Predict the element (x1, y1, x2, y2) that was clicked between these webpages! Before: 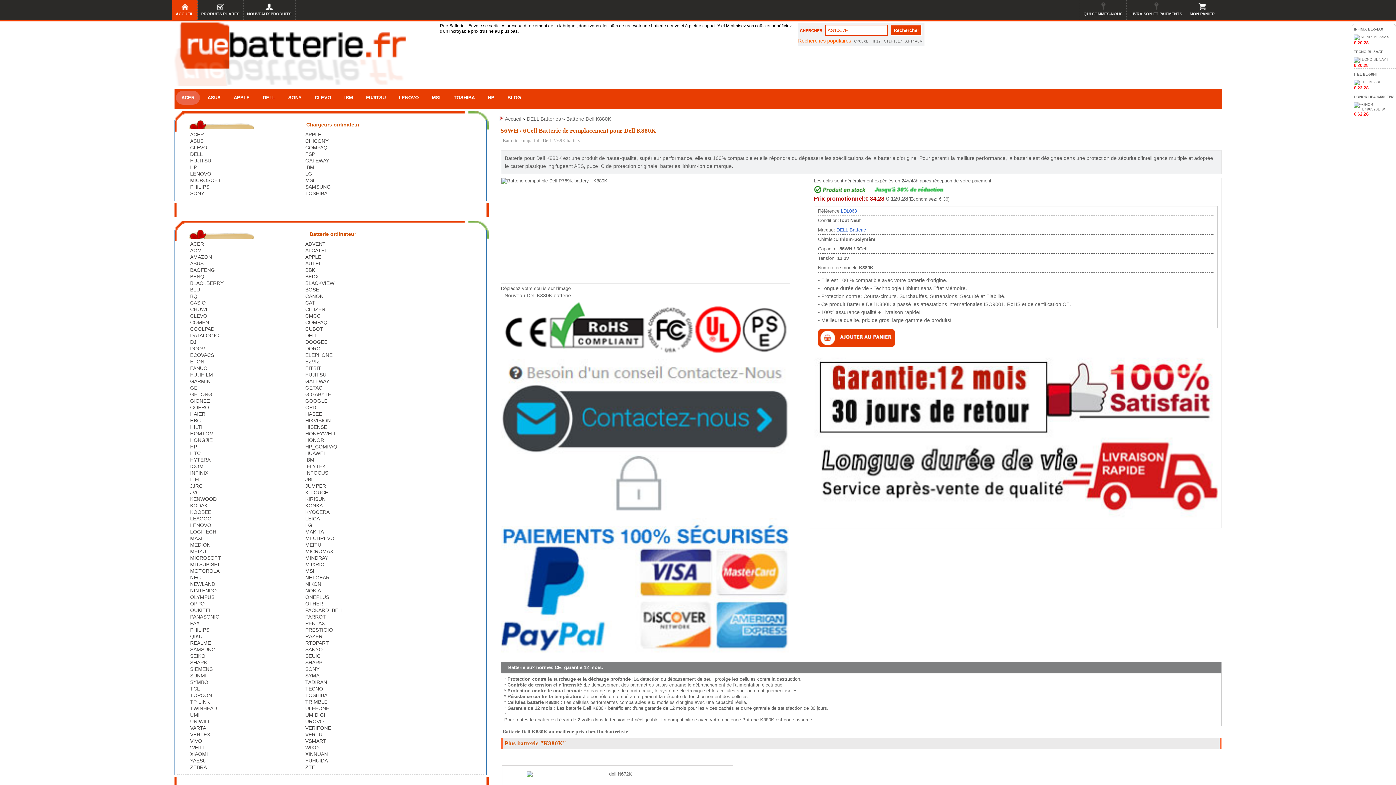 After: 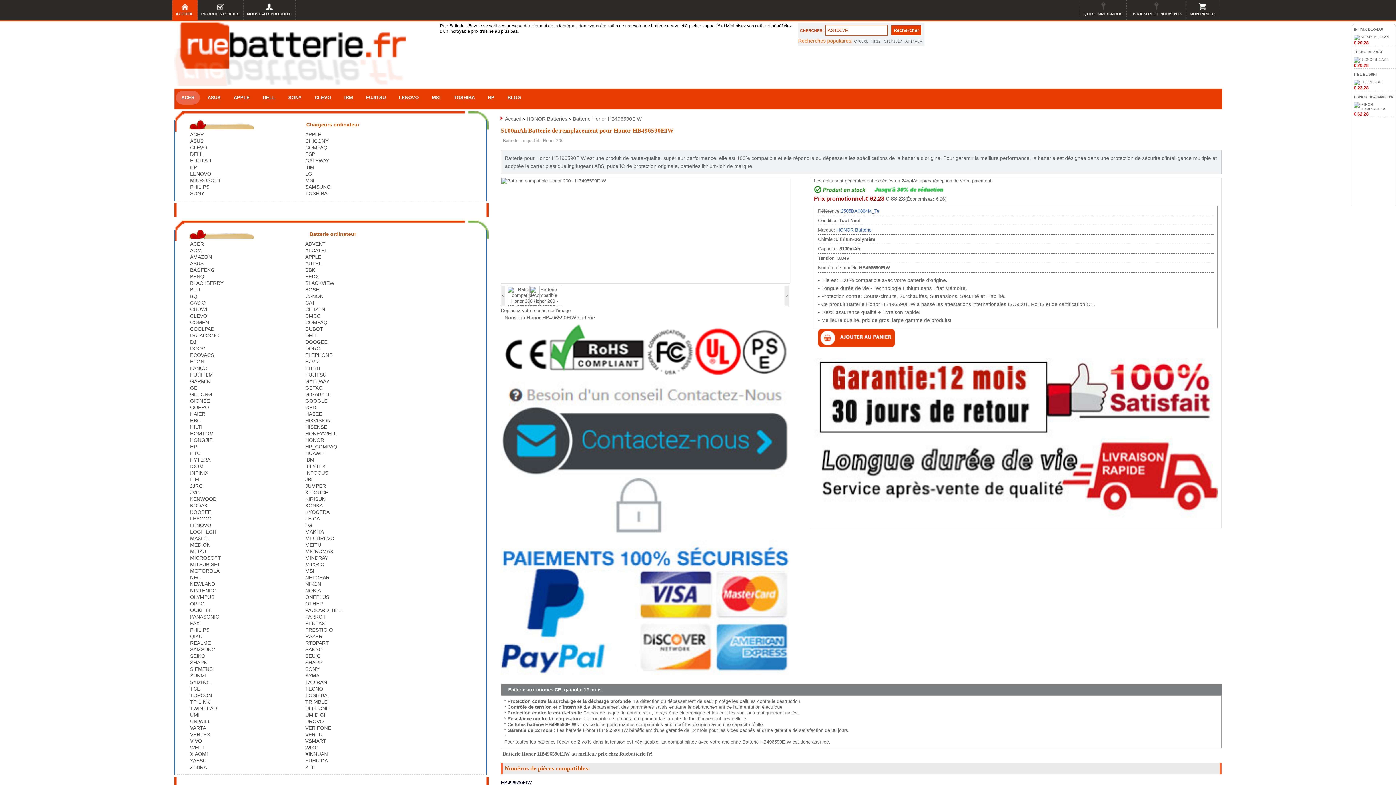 Action: bbox: (1354, 94, 1393, 98) label: HONOR HB496590EIW